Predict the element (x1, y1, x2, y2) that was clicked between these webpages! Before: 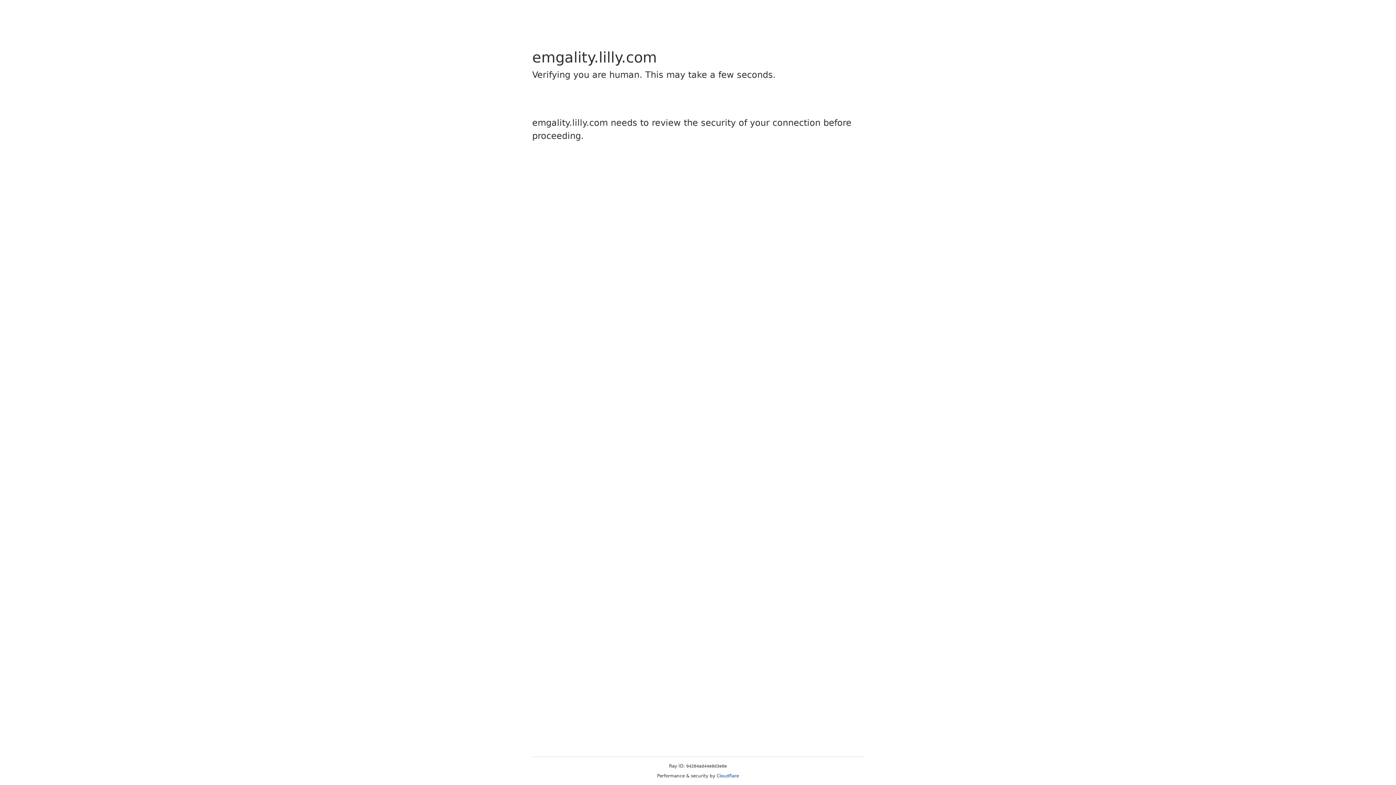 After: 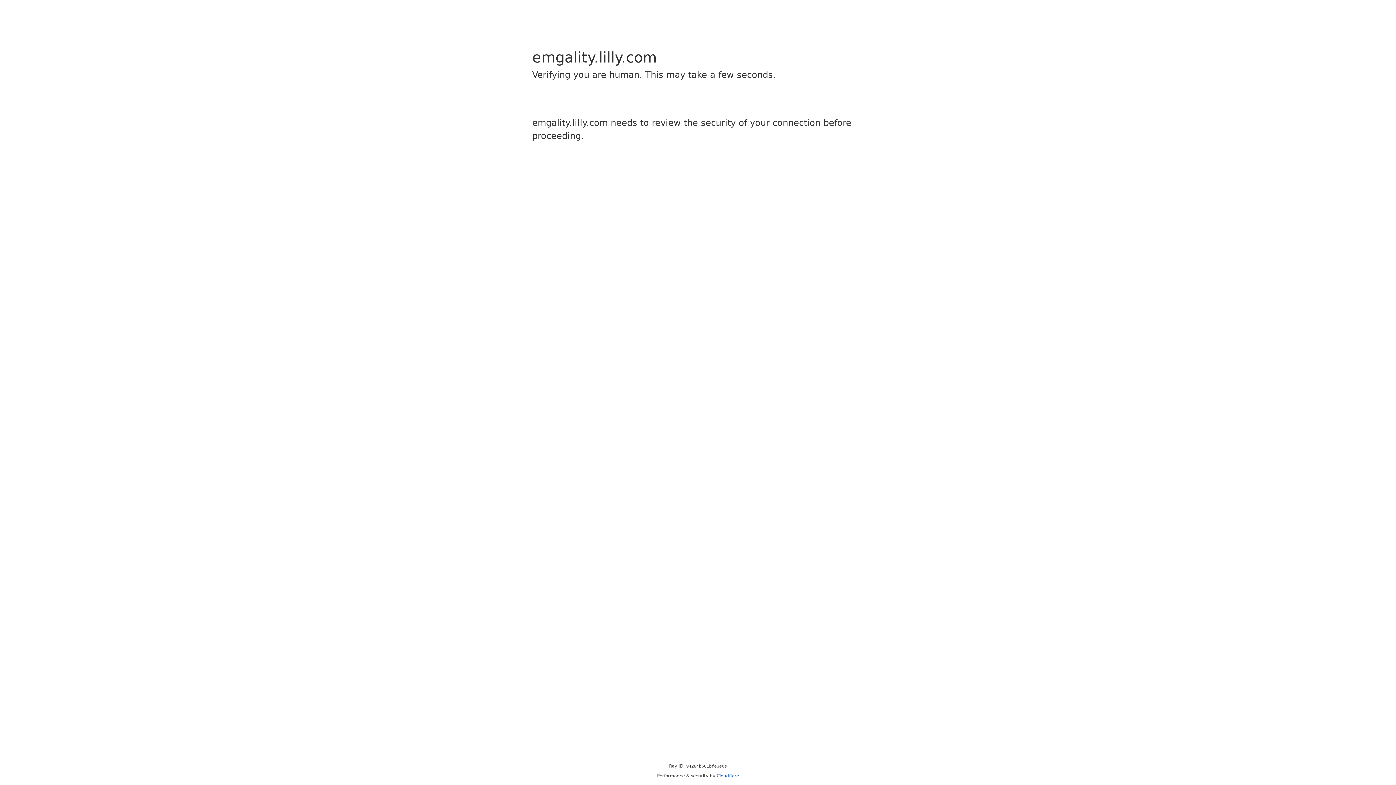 Action: bbox: (716, 773, 739, 778) label: Cloudflare